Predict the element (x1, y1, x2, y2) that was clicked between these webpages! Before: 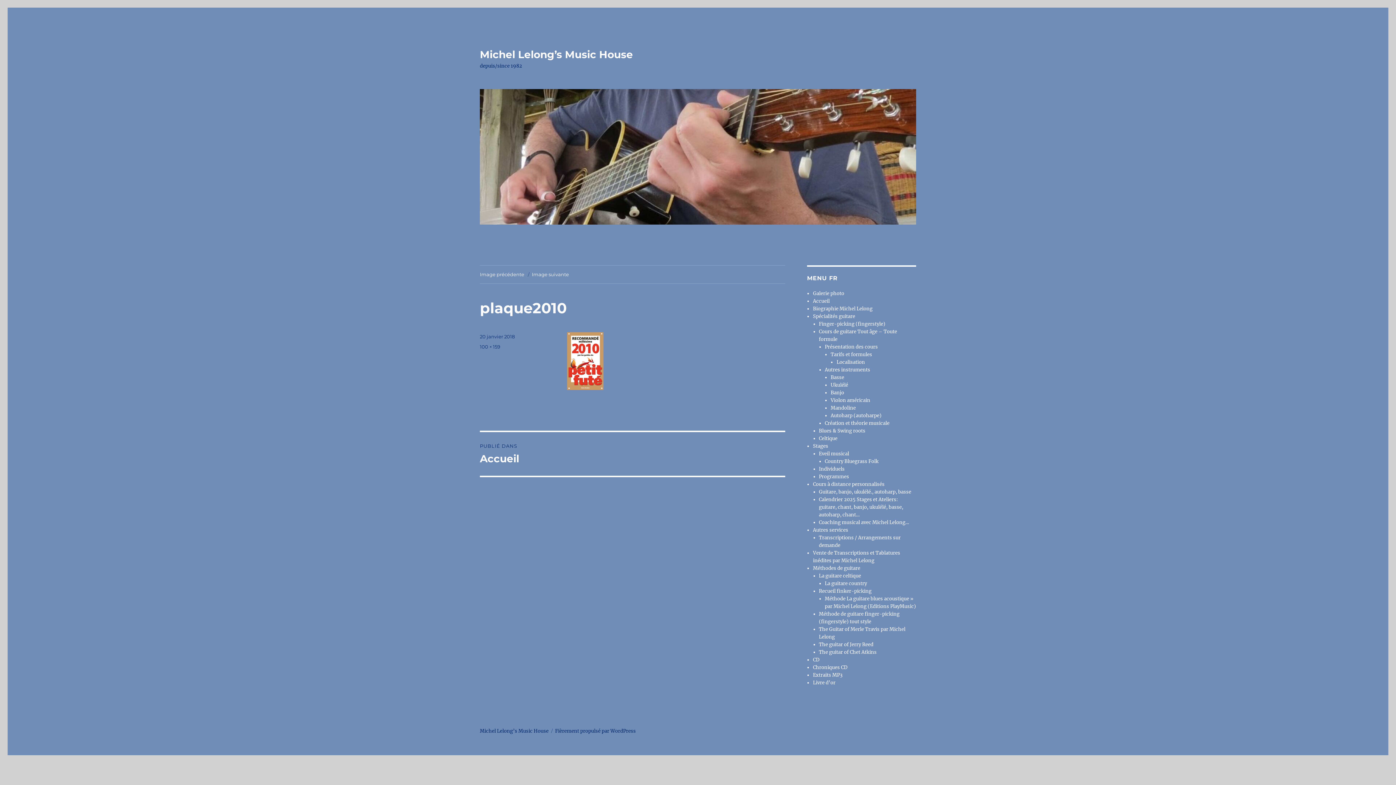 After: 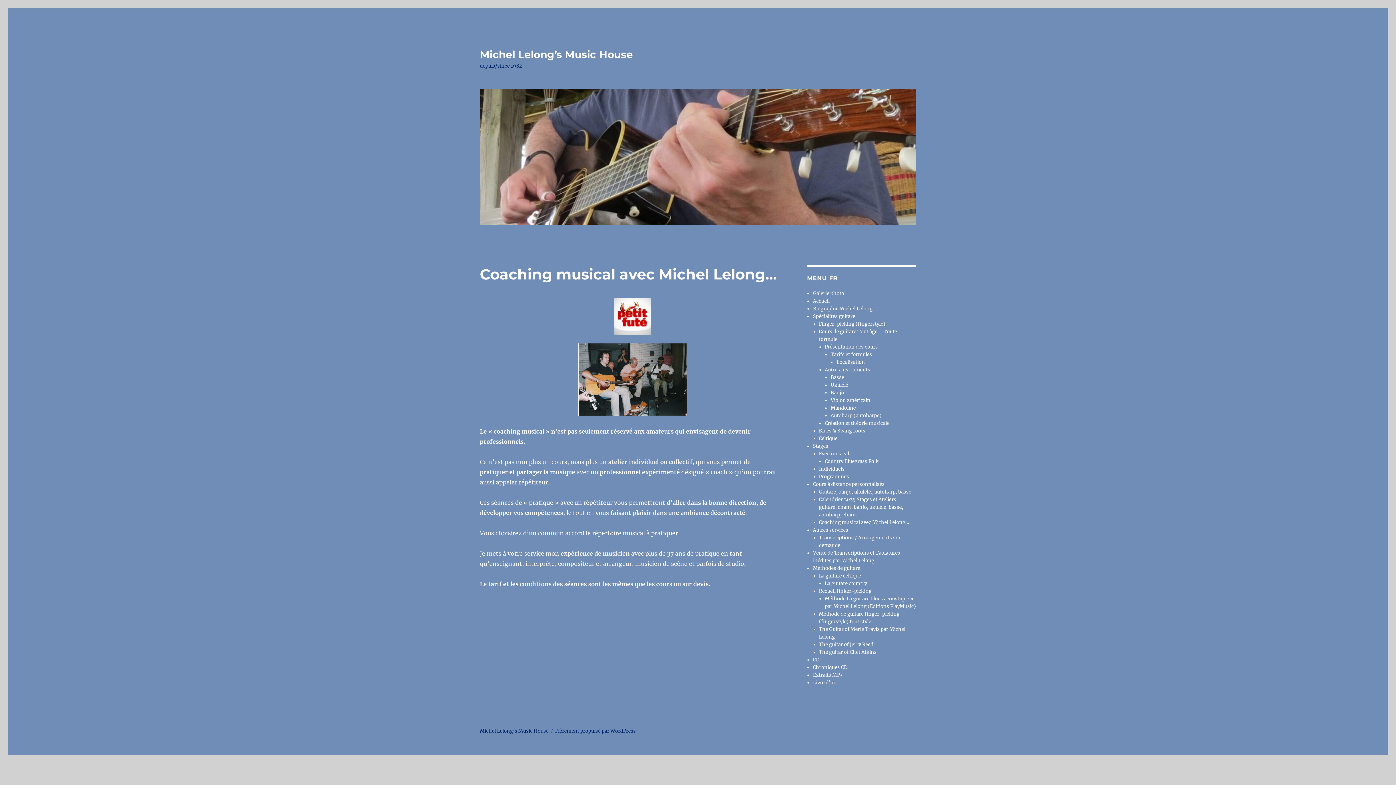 Action: bbox: (819, 519, 909, 525) label: Coaching musical avec Michel Lelong…